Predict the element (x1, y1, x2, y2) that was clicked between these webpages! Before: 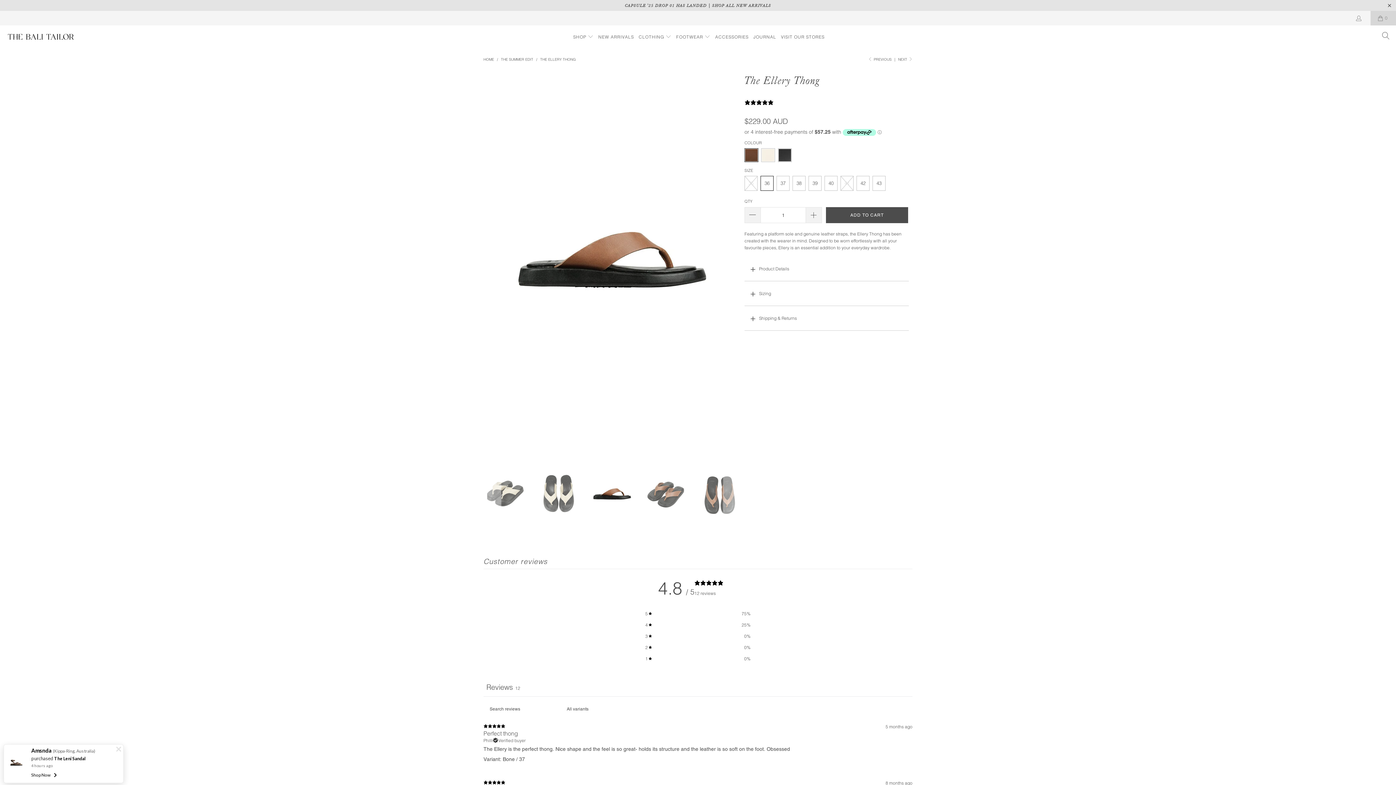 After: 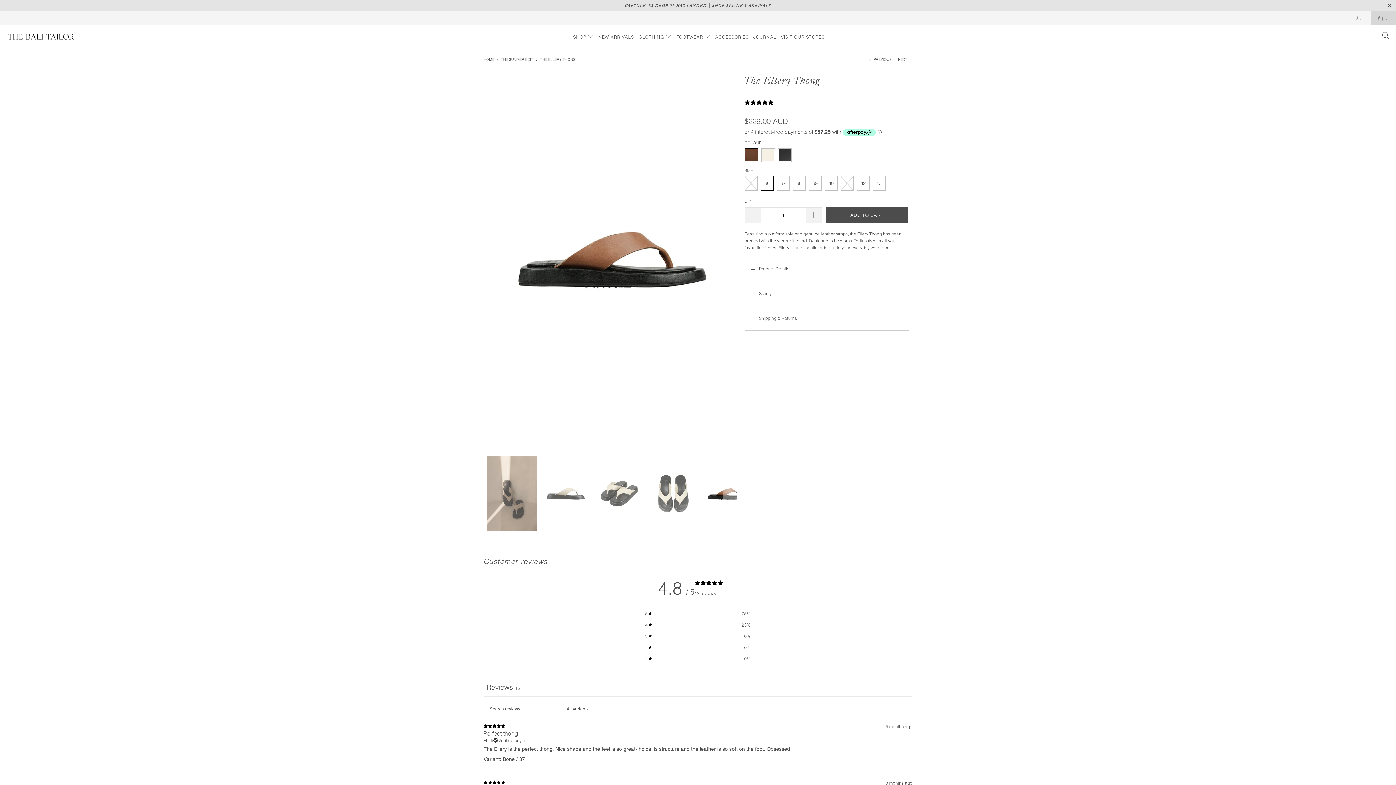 Action: bbox: (486, 456, 501, 536) label: Previous